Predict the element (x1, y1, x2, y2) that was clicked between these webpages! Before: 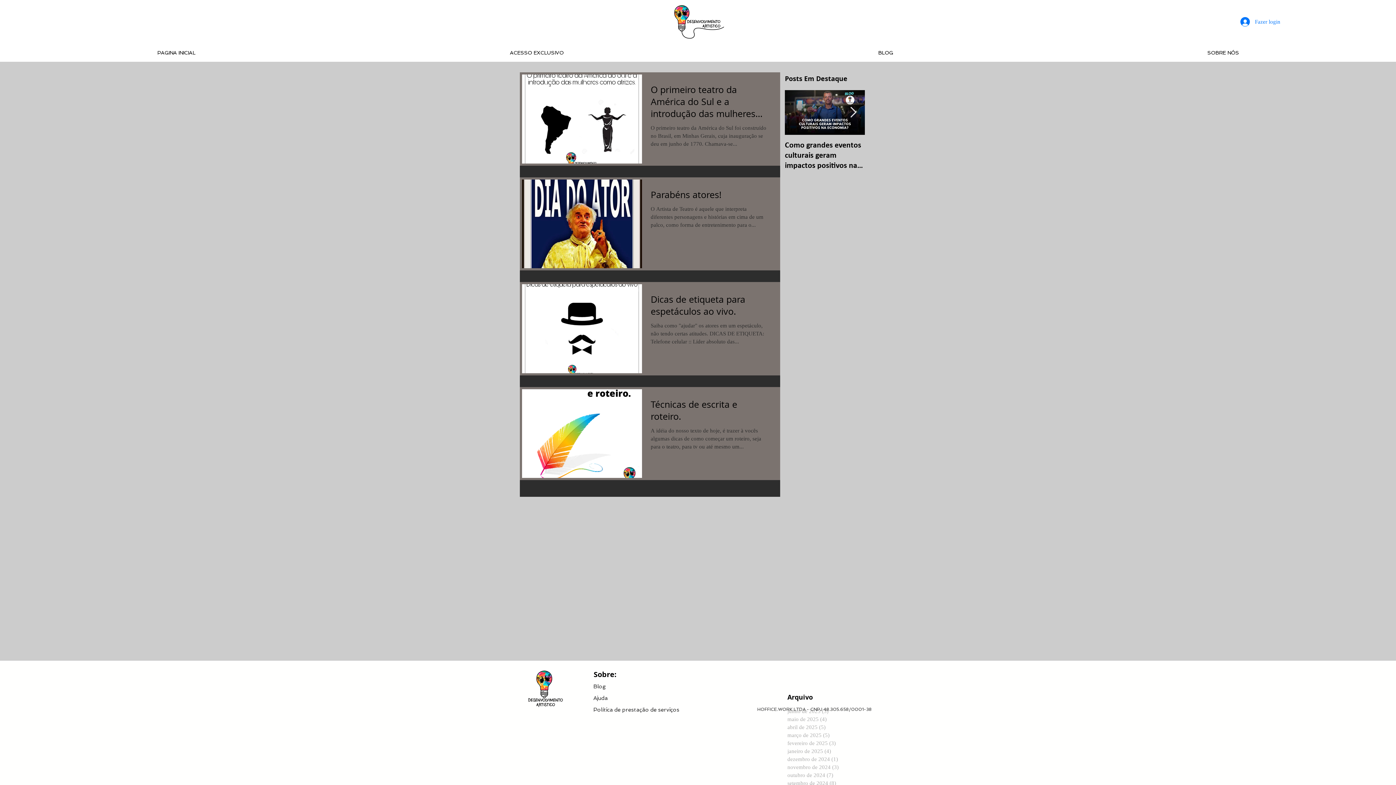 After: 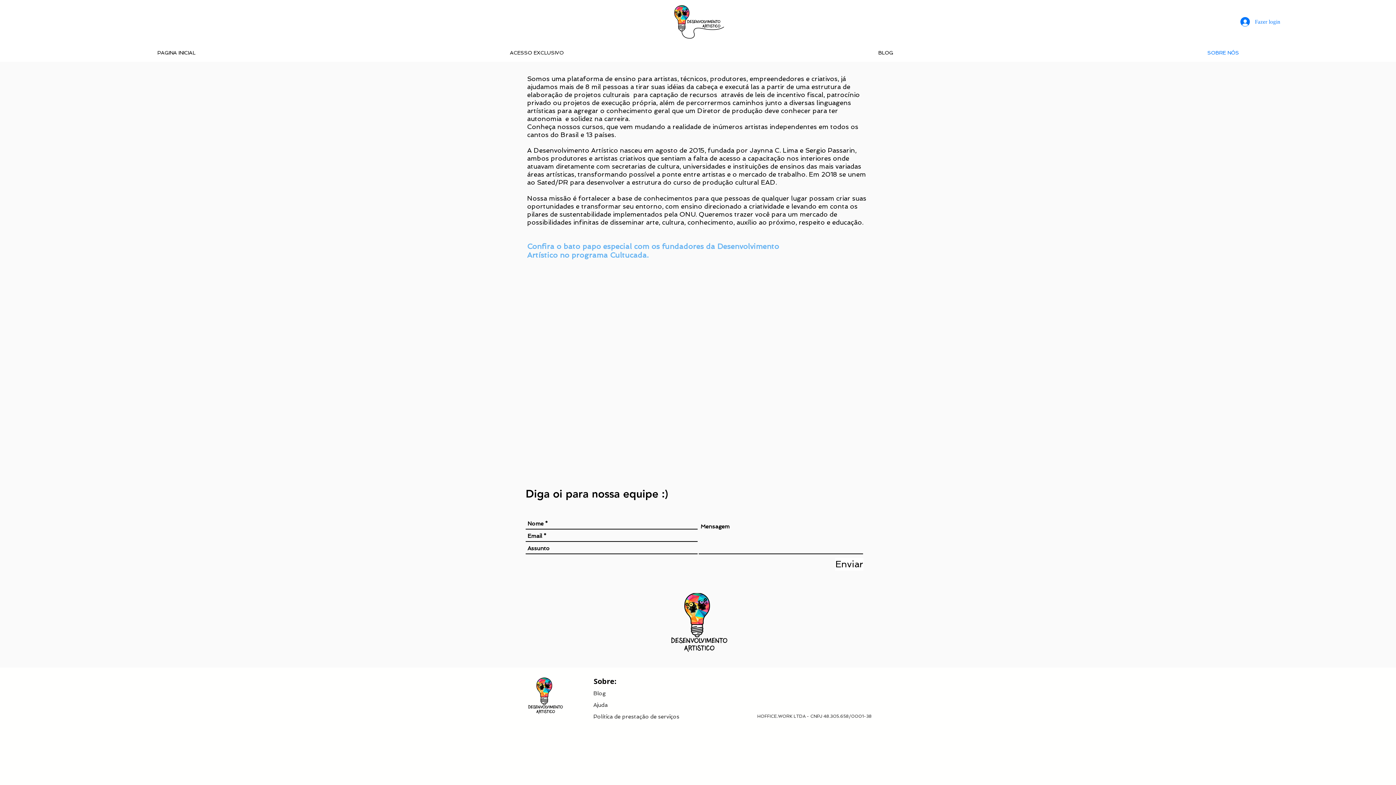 Action: bbox: (1050, 44, 1396, 61) label: SOBRE NÓS